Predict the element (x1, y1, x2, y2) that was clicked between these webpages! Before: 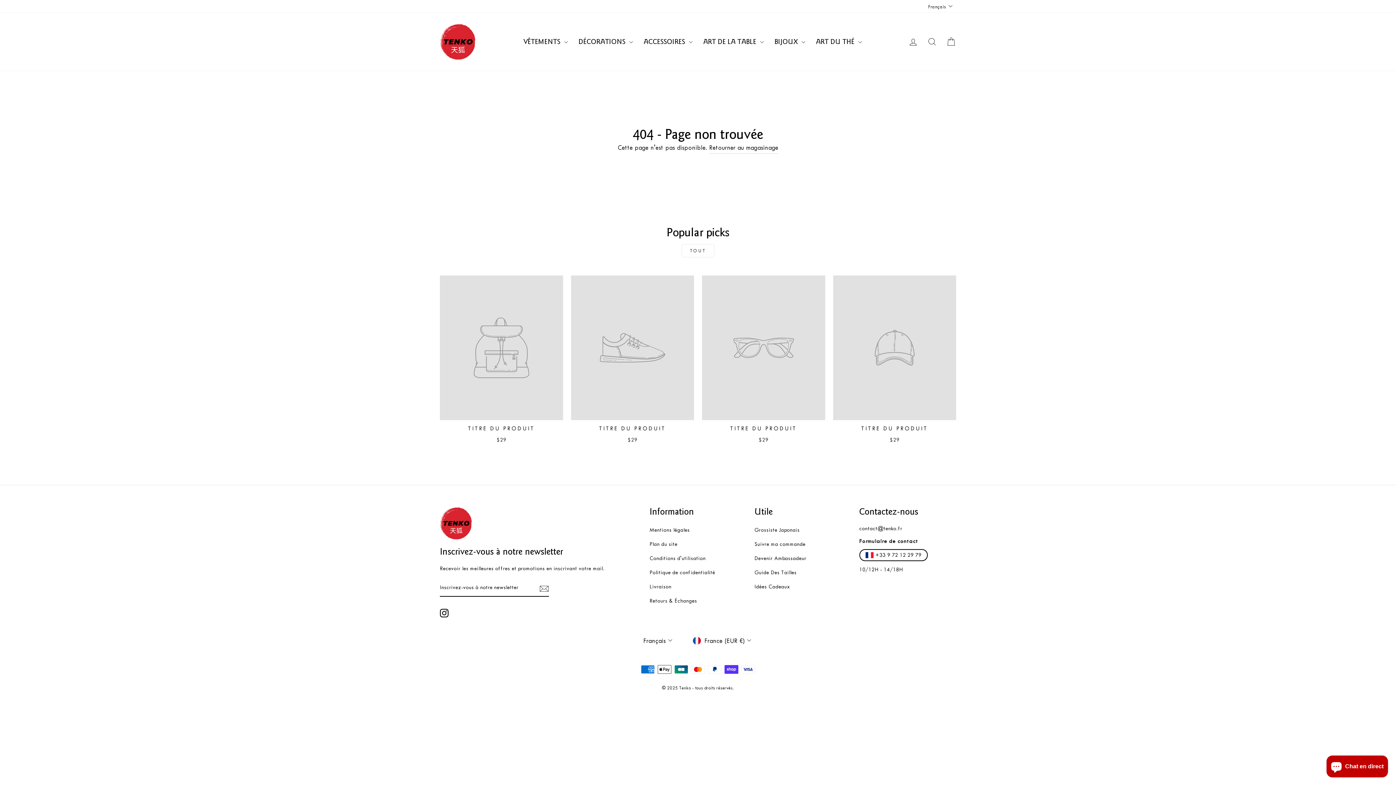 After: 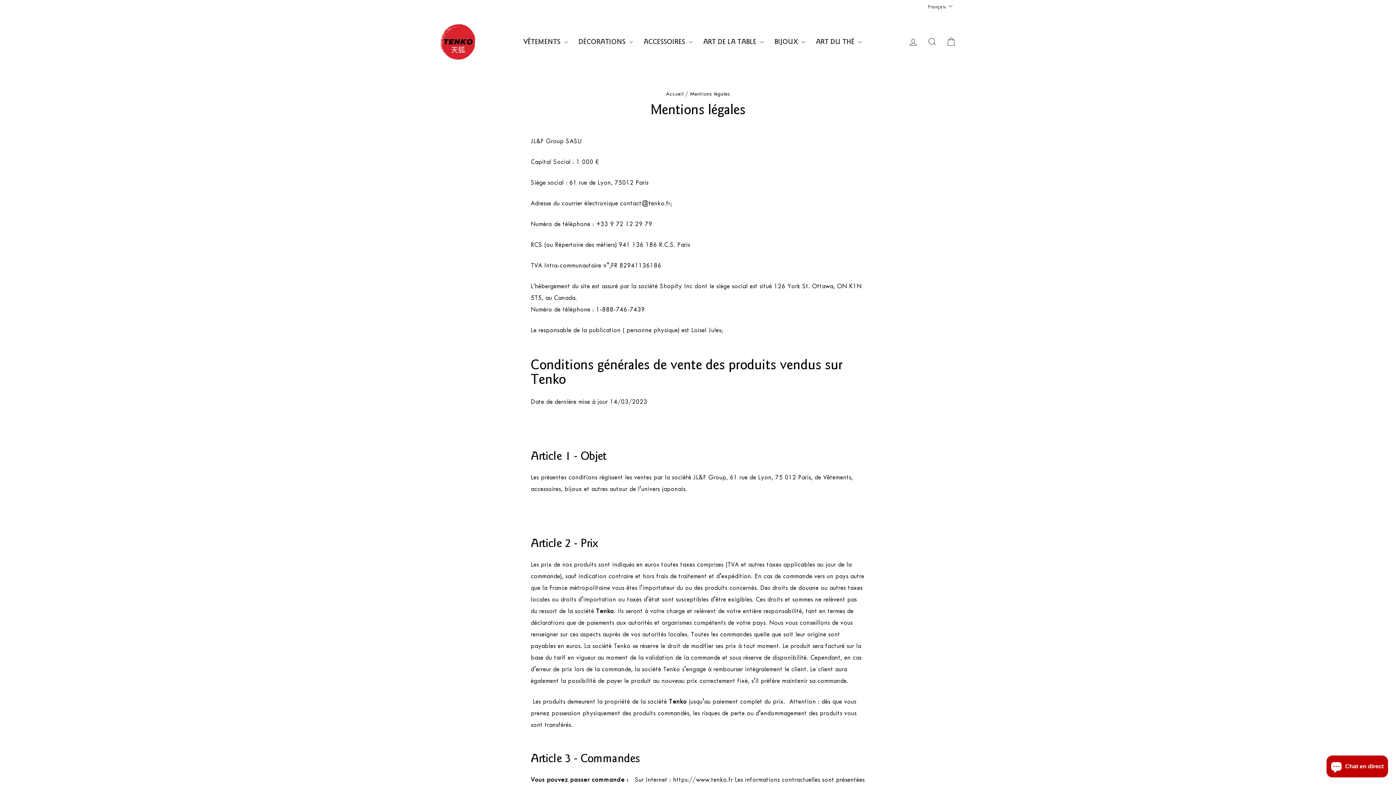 Action: bbox: (649, 524, 689, 536) label: Mentions légales